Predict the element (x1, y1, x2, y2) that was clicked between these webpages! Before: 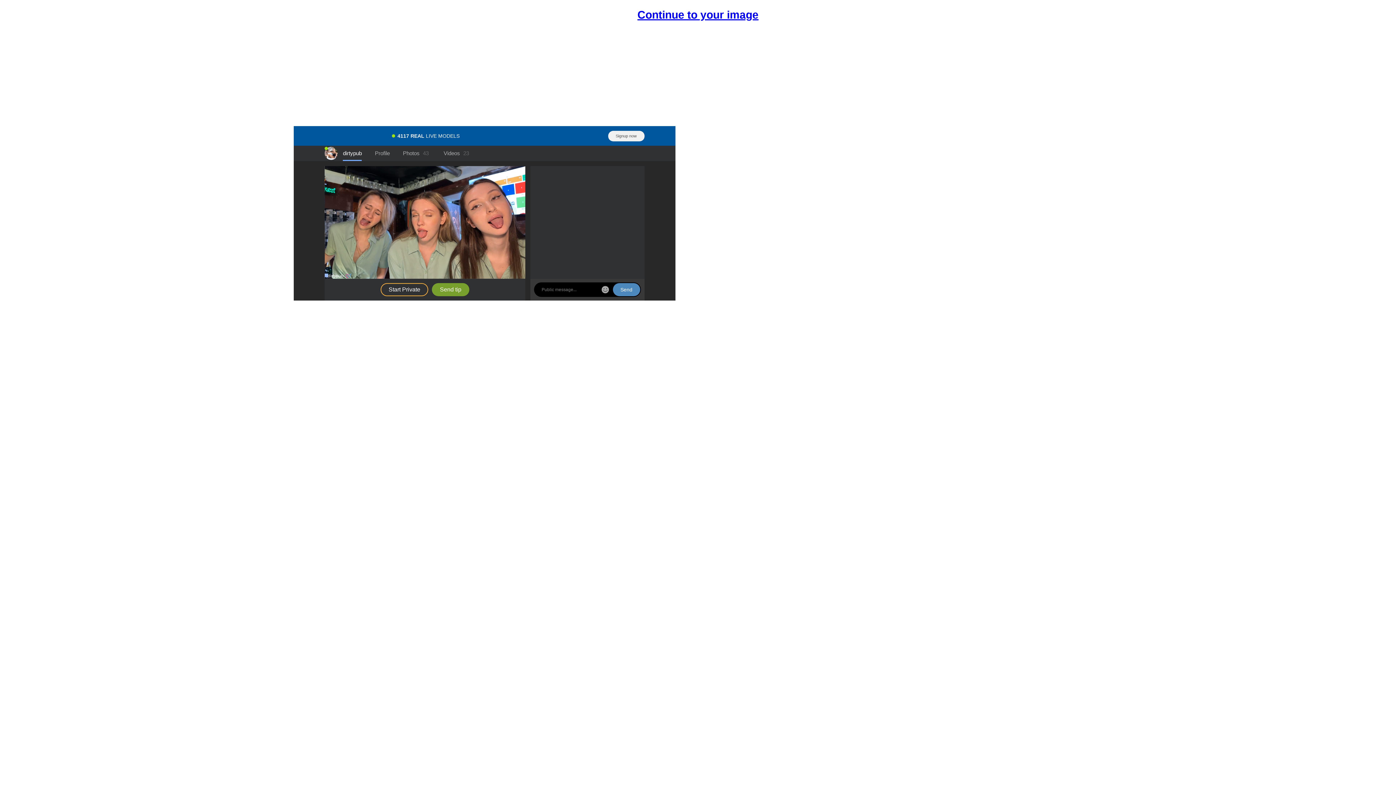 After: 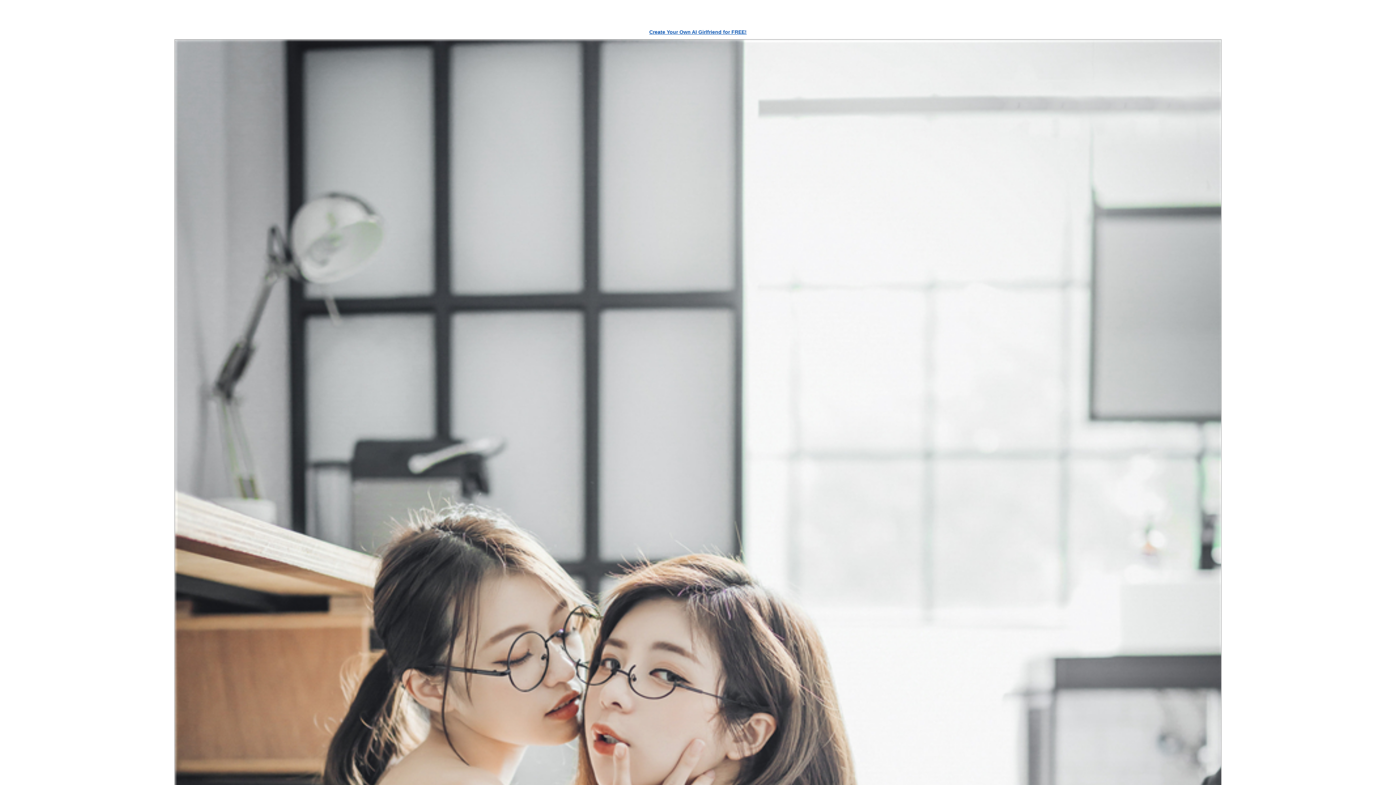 Action: label: Continue to your image bbox: (637, 7, 758, 22)